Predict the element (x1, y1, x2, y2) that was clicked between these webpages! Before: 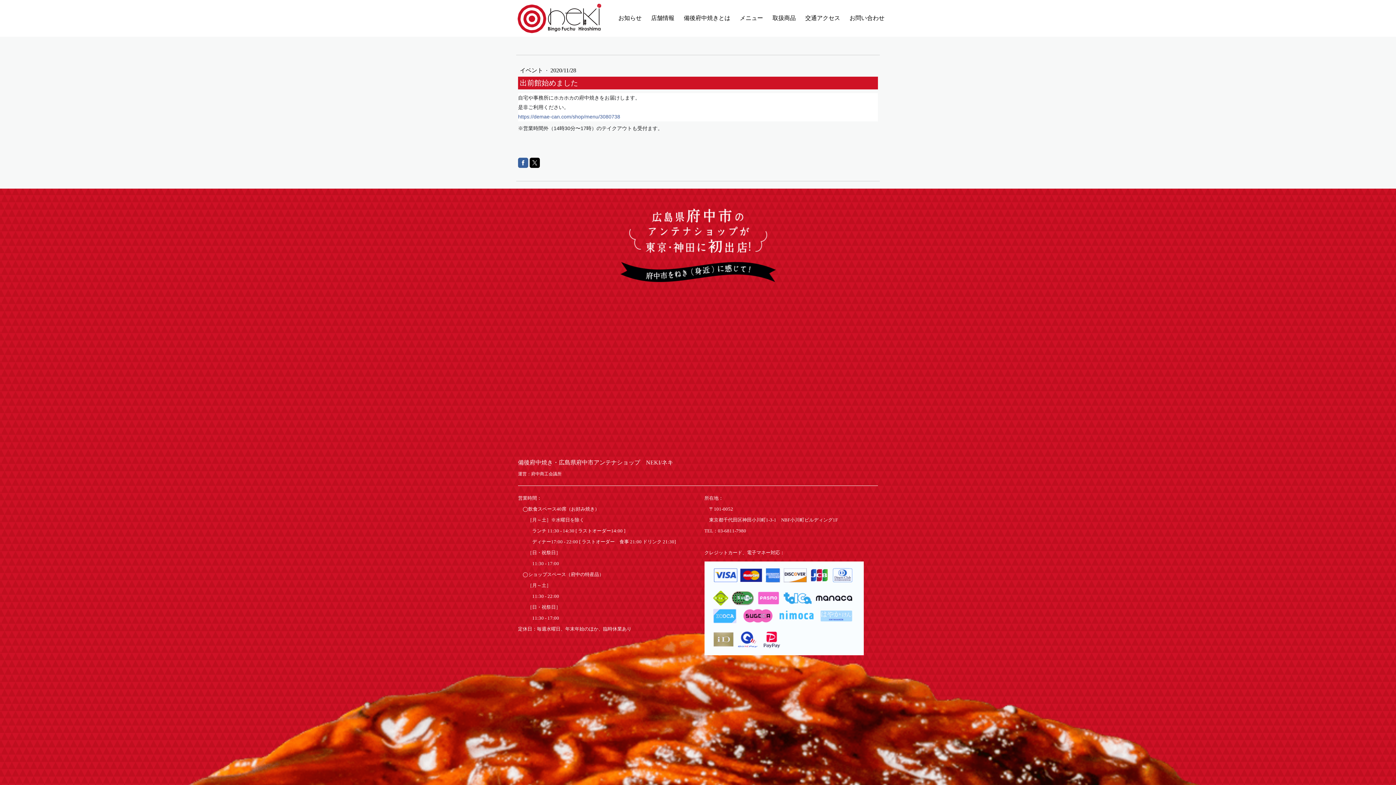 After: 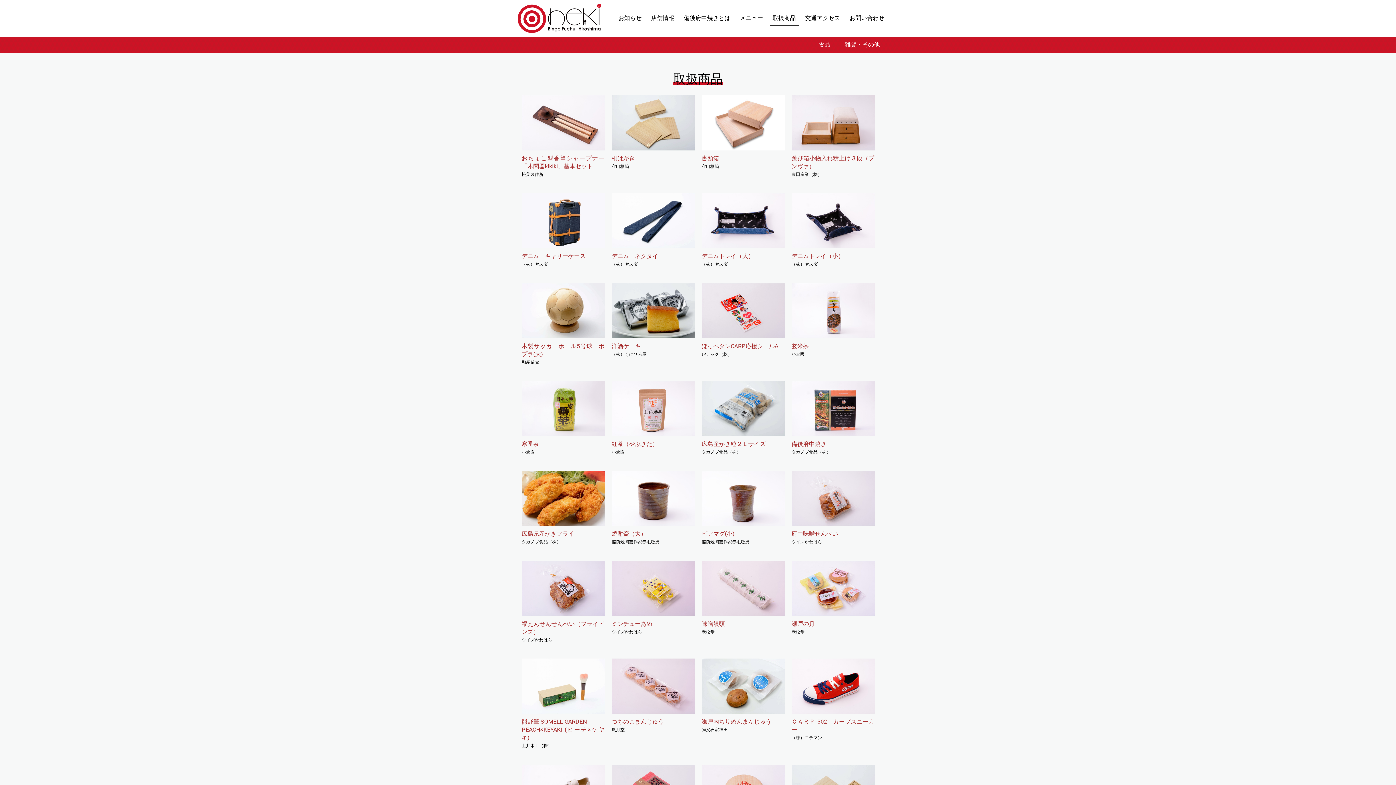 Action: bbox: (769, 10, 798, 26) label: 取扱商品